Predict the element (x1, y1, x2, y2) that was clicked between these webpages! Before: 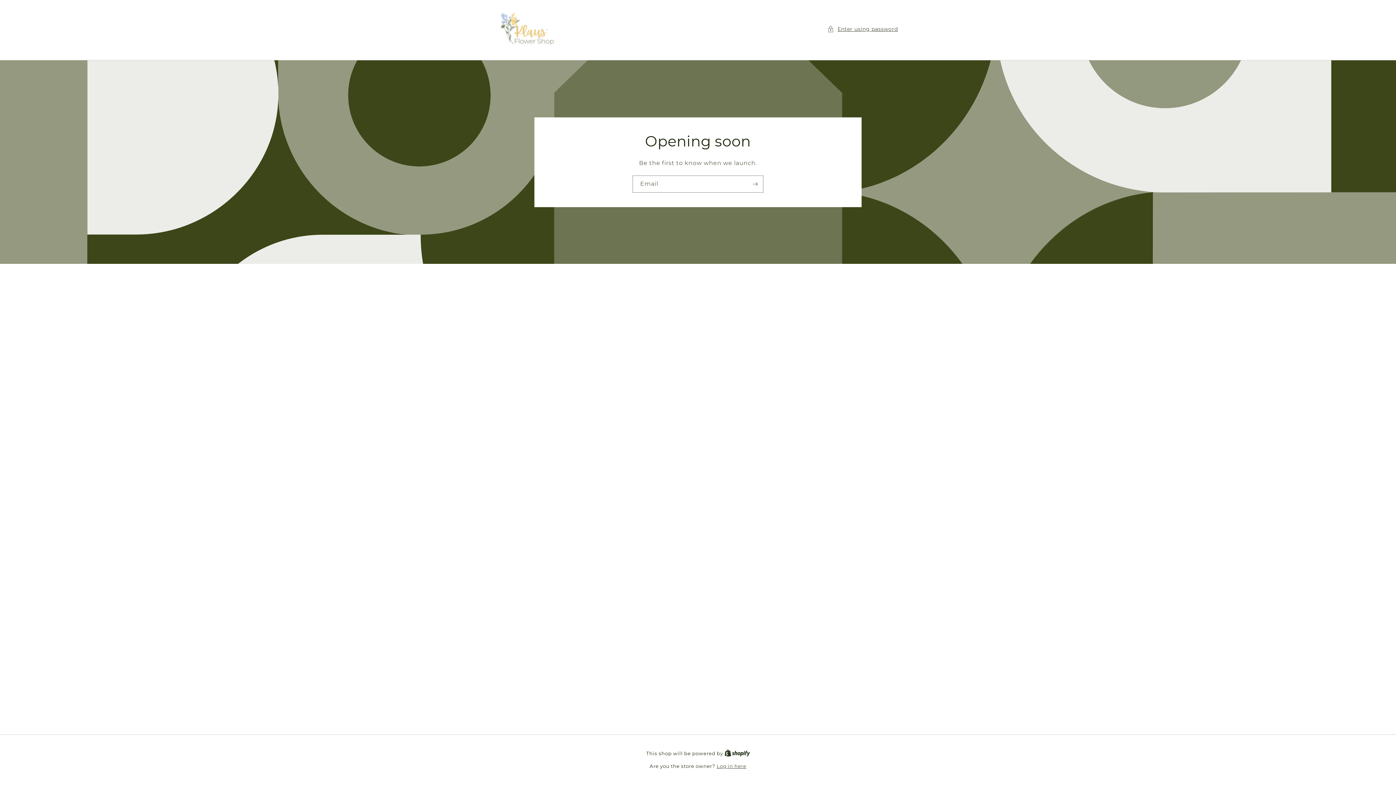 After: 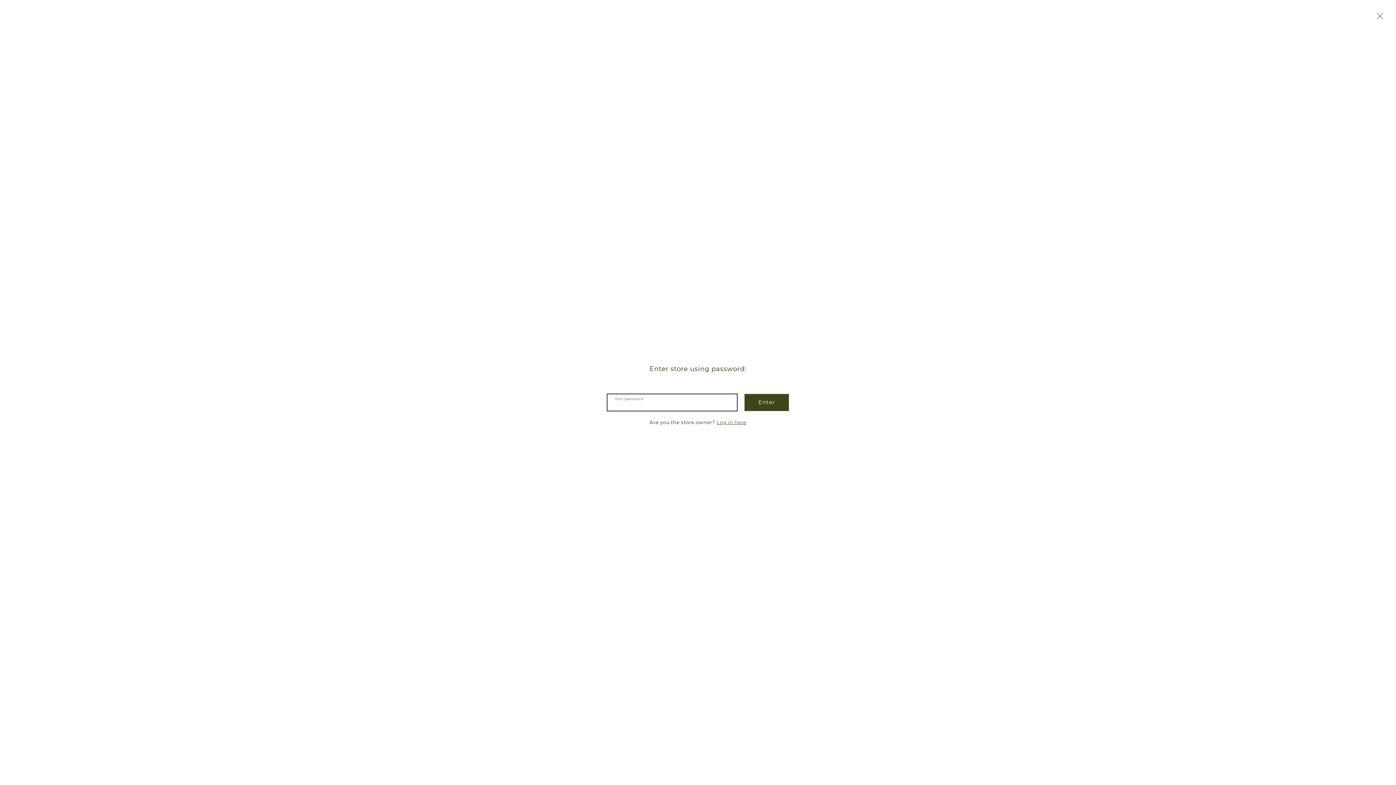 Action: label: Enter using password bbox: (827, 24, 898, 33)